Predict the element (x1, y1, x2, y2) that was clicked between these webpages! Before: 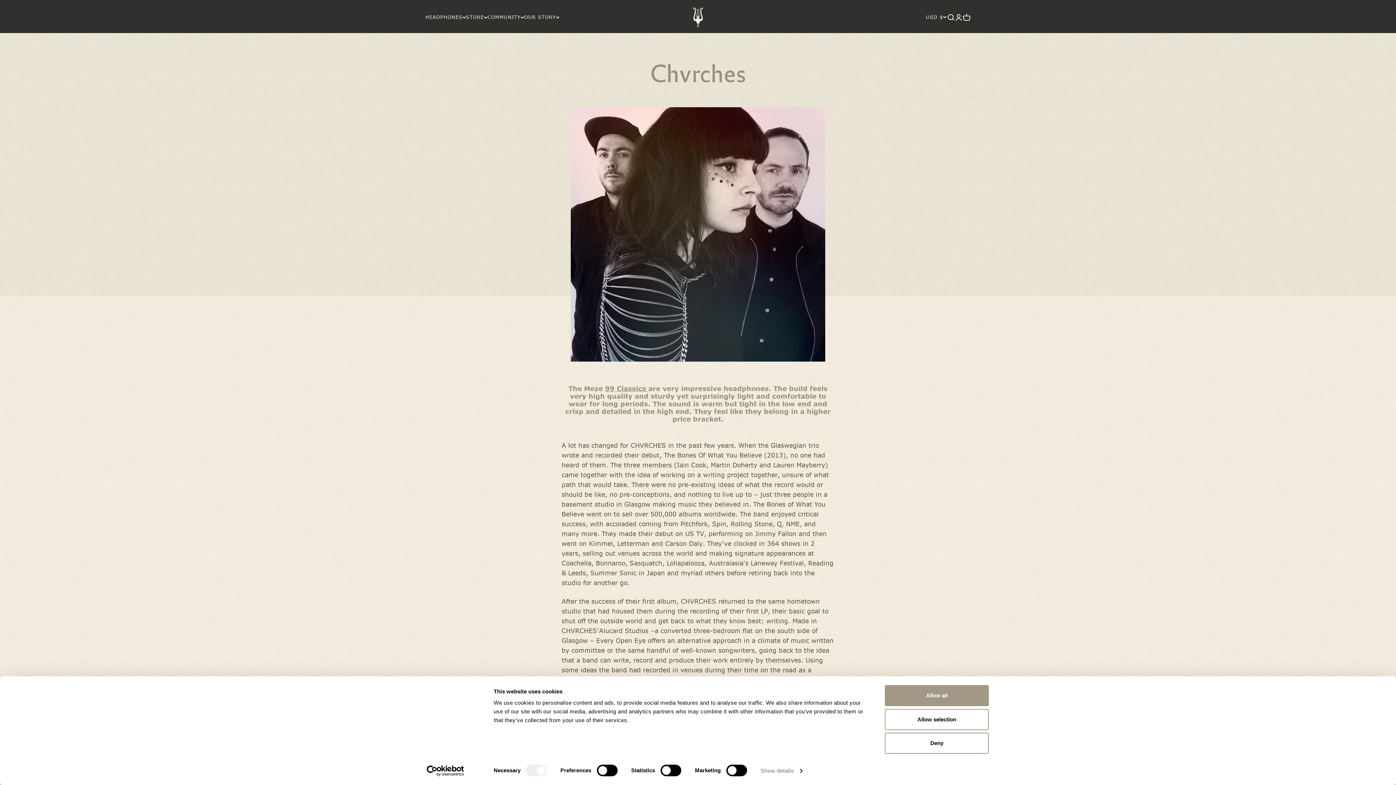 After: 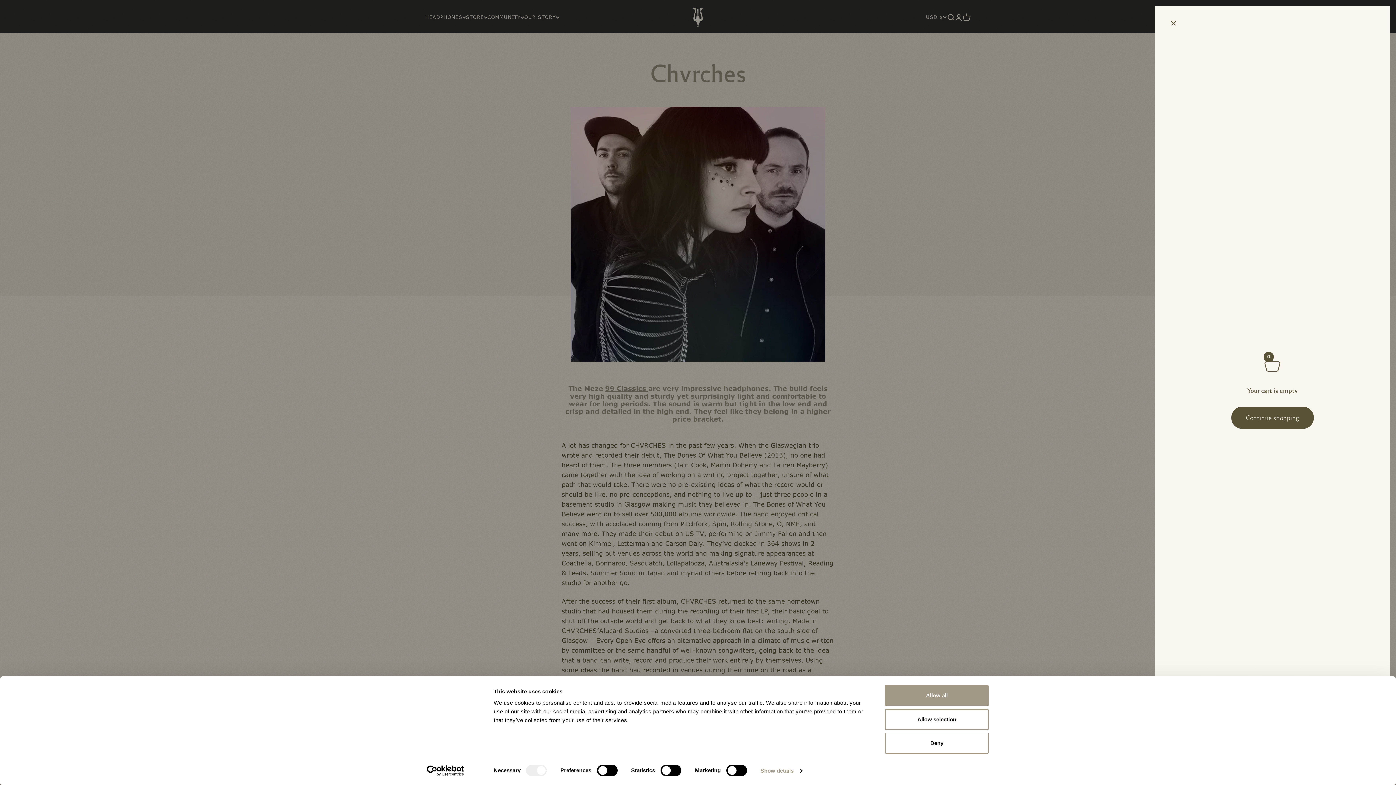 Action: label: CART
0 ITEMS
0 bbox: (962, 13, 970, 21)